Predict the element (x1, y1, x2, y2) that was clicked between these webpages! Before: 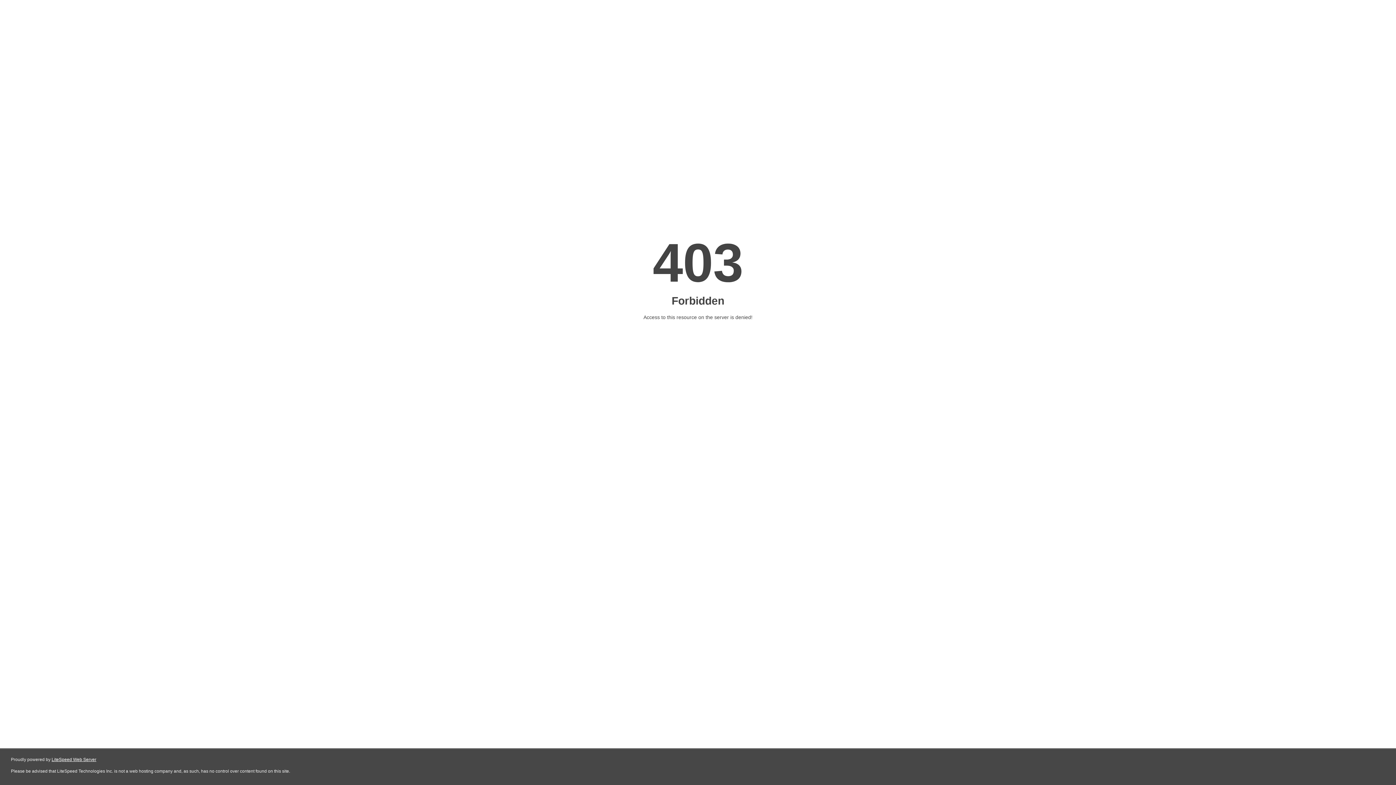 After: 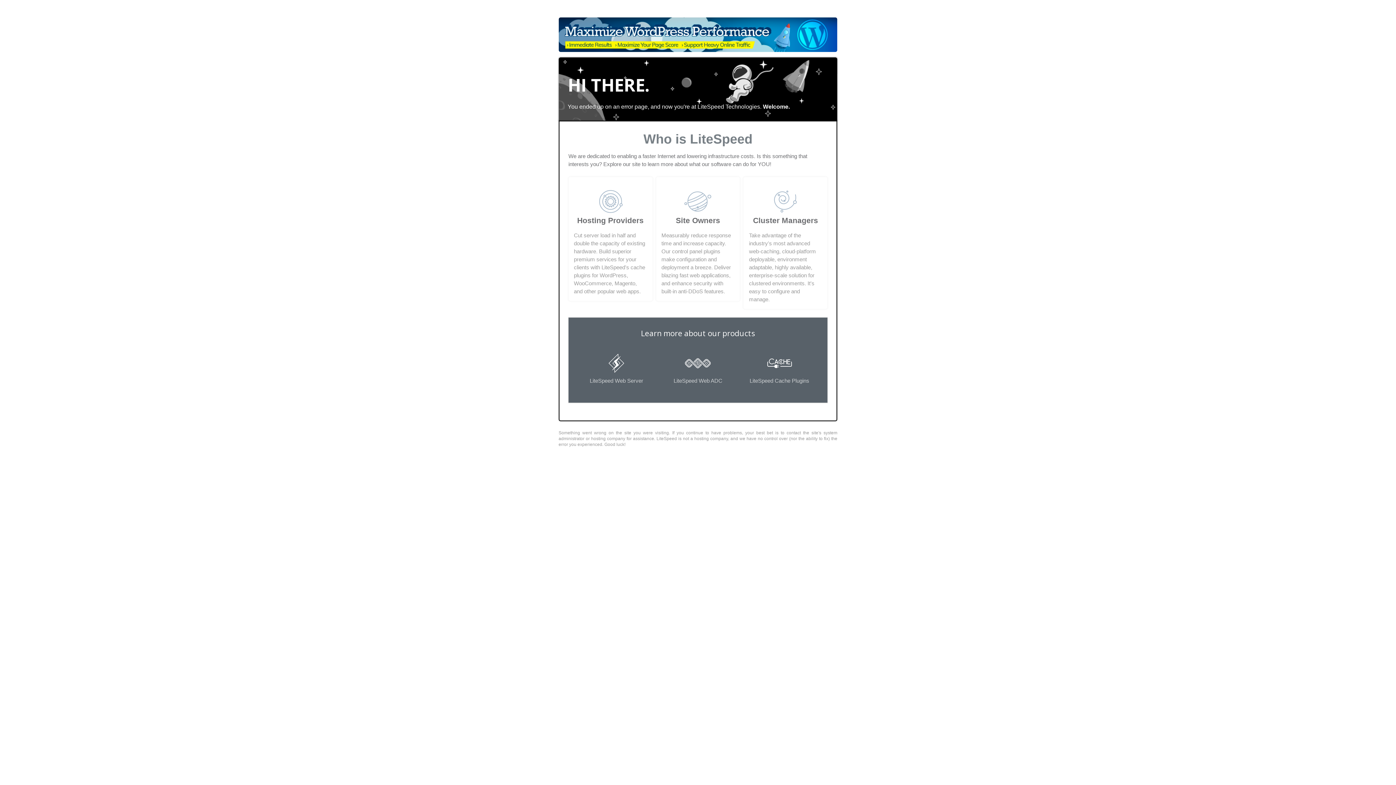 Action: label: LiteSpeed Web Server bbox: (51, 757, 96, 762)